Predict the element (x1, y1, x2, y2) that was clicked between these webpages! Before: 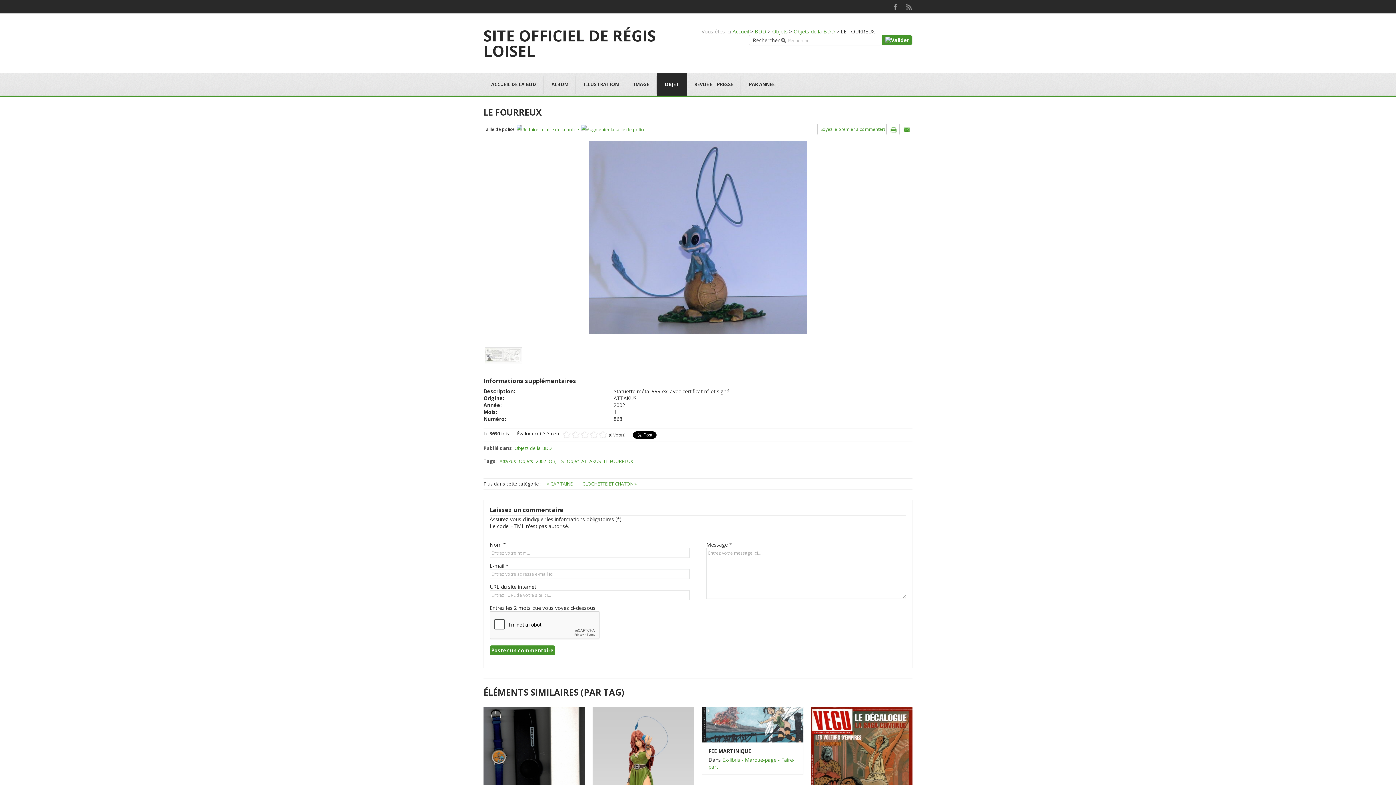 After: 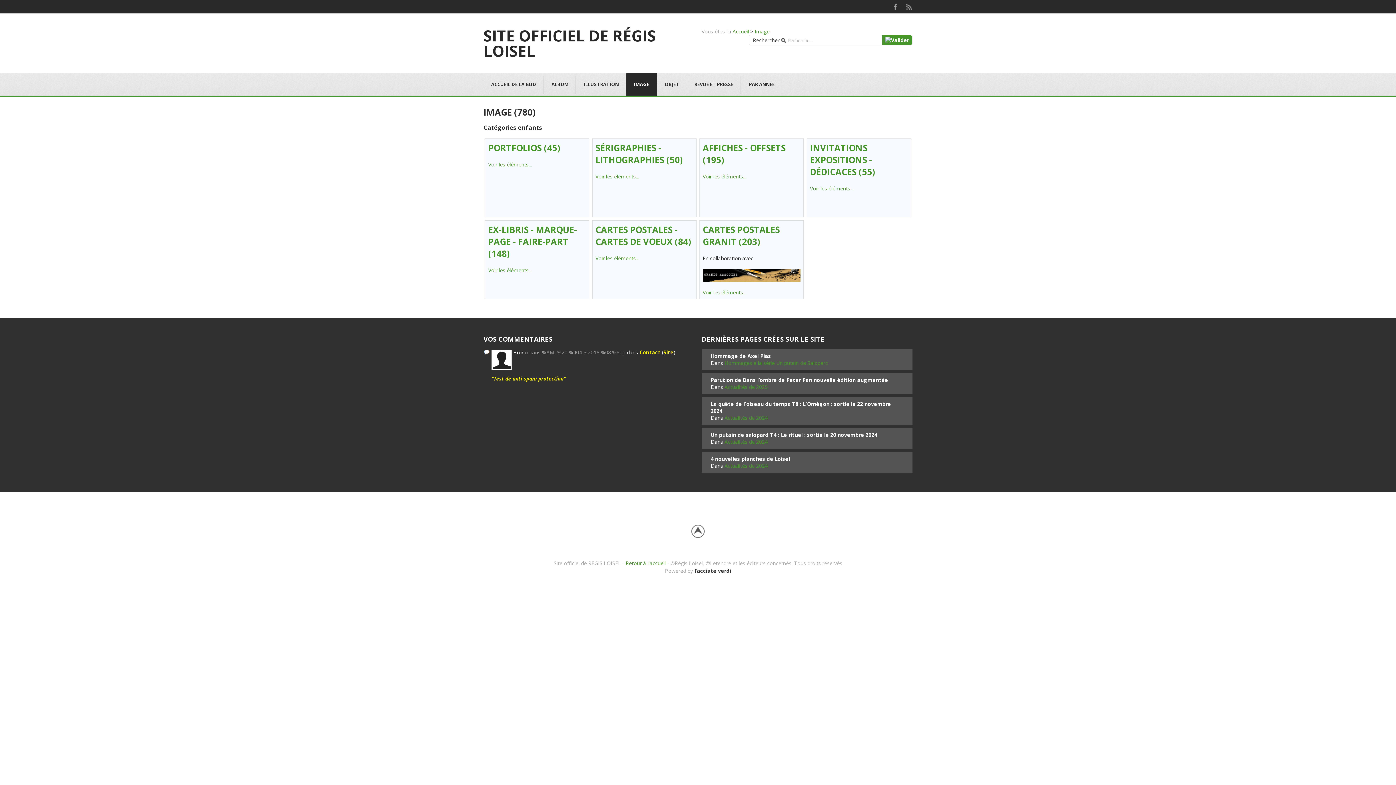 Action: label: IMAGE bbox: (626, 73, 657, 95)